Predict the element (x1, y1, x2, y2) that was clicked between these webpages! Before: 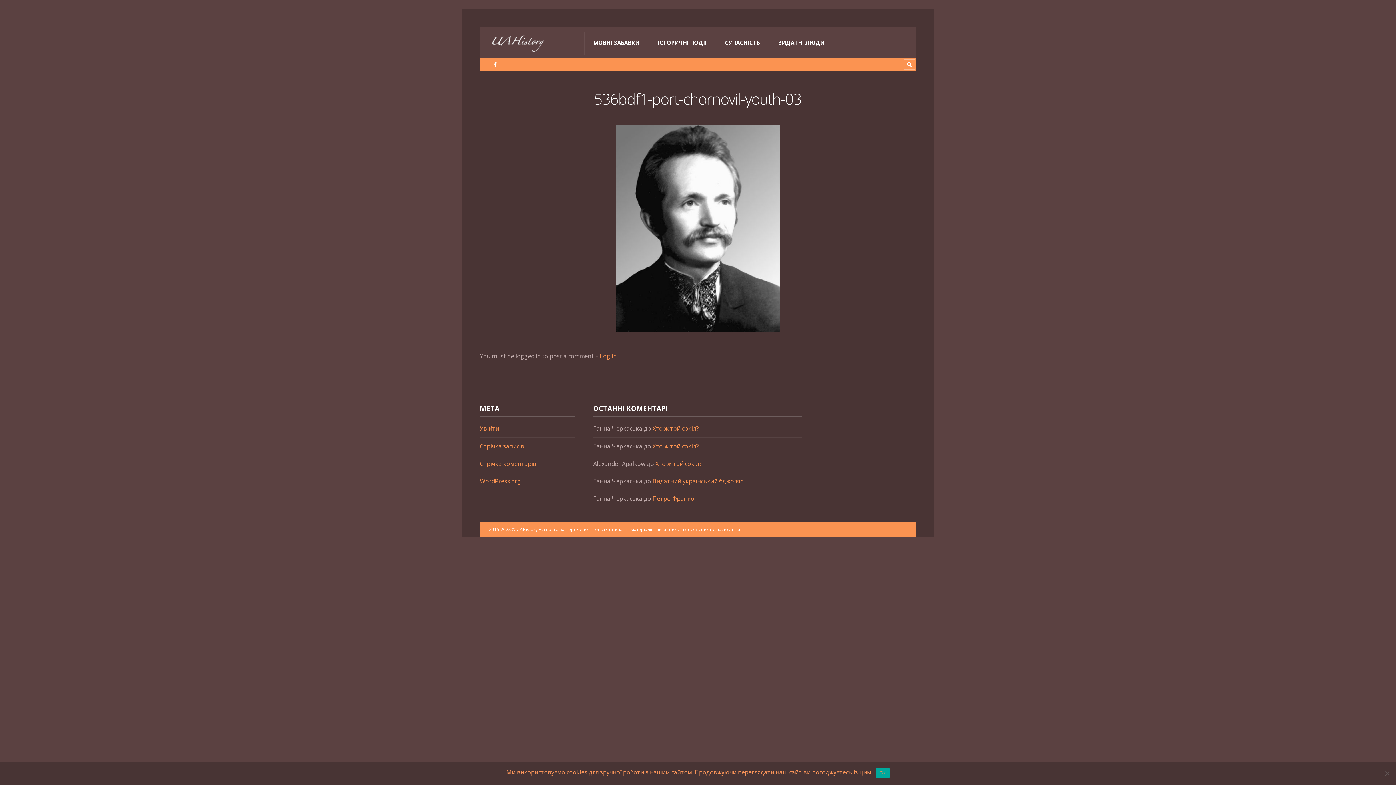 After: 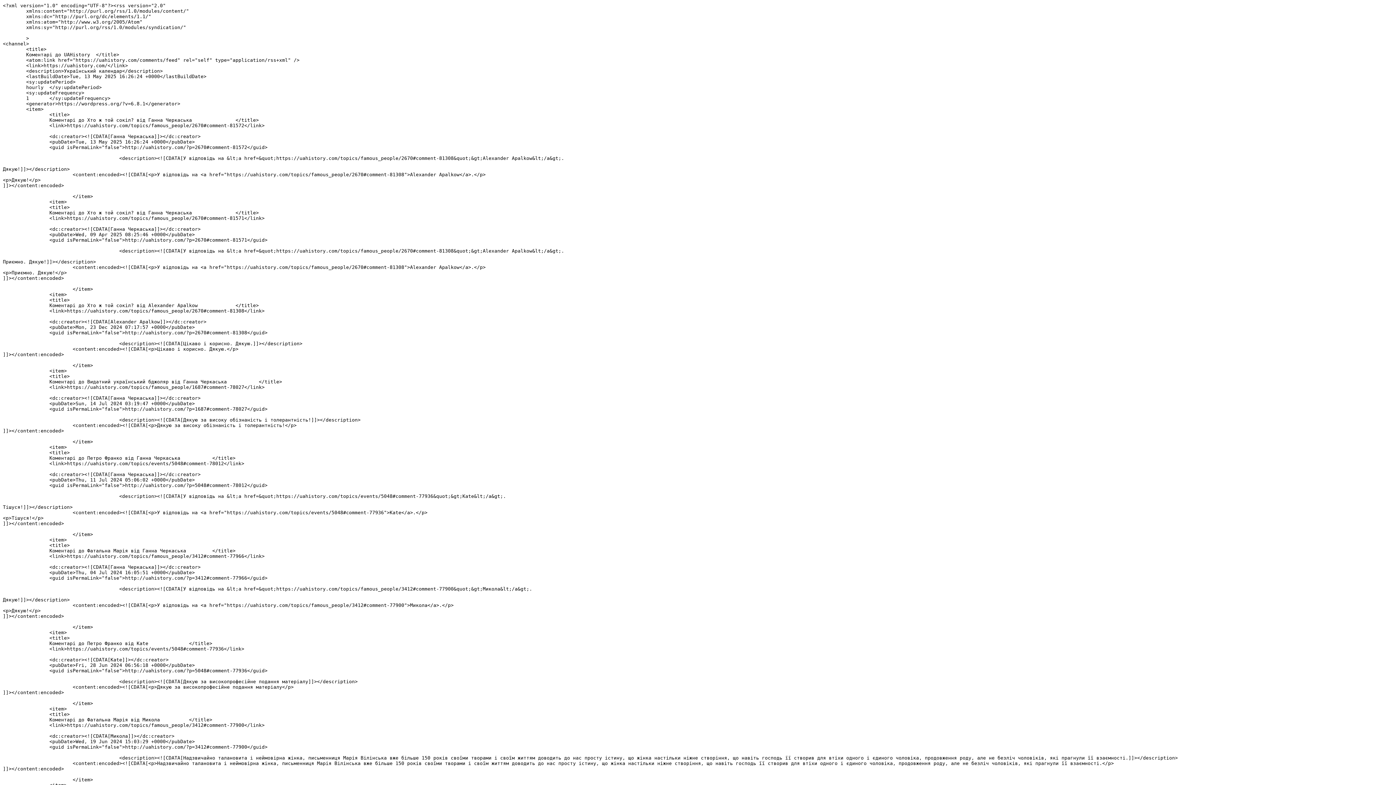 Action: bbox: (480, 459, 536, 467) label: Стрічка коментарів